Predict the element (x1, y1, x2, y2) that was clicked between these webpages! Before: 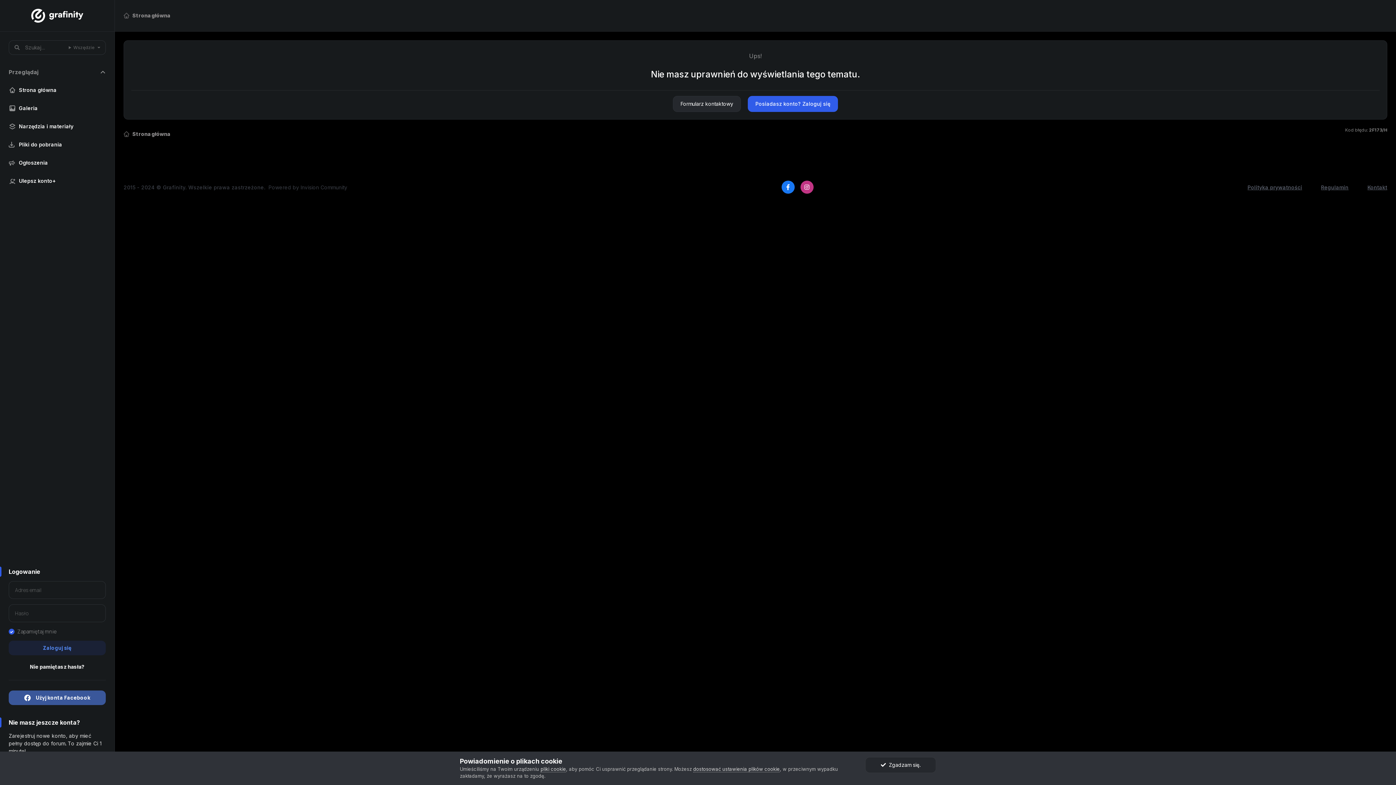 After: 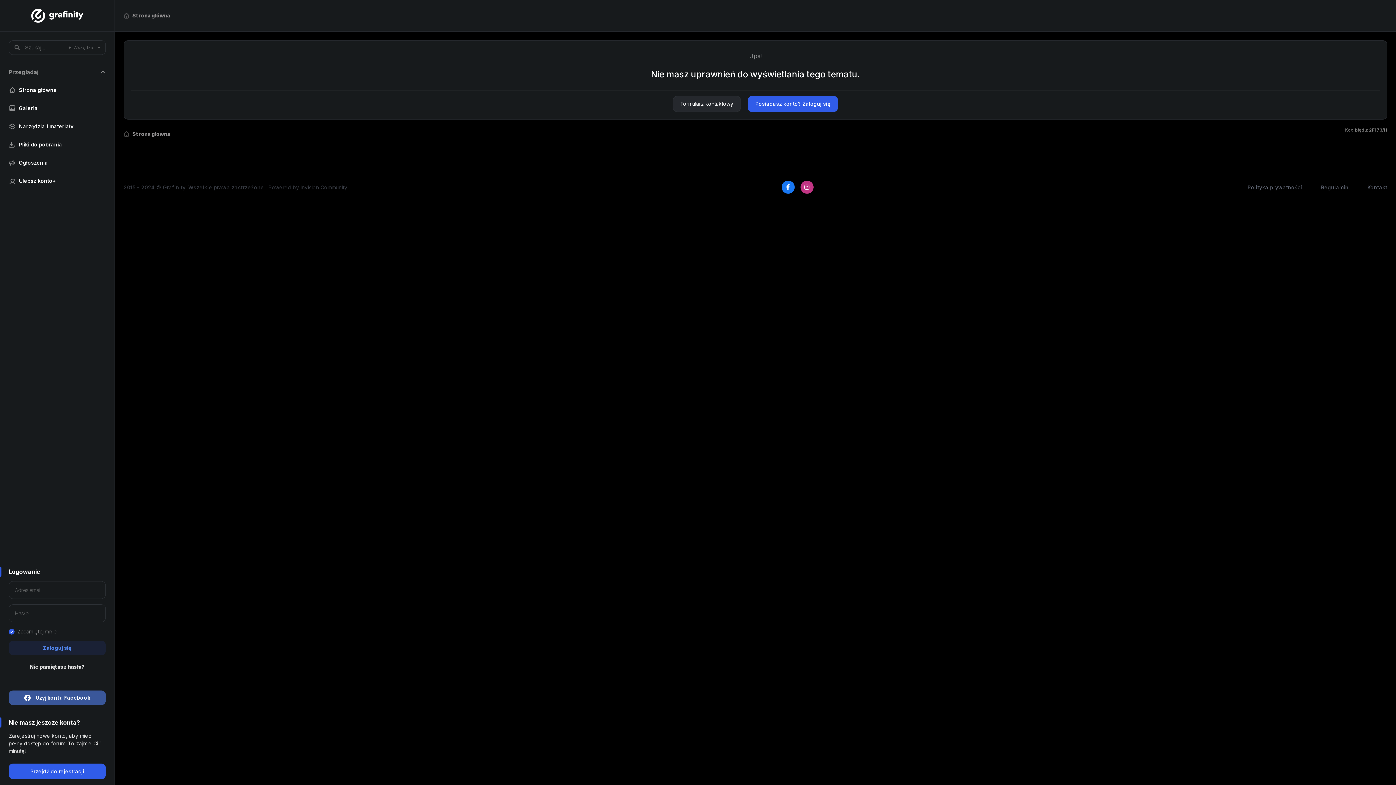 Action: bbox: (865, 757, 936, 773) label:   Zgadzam się.